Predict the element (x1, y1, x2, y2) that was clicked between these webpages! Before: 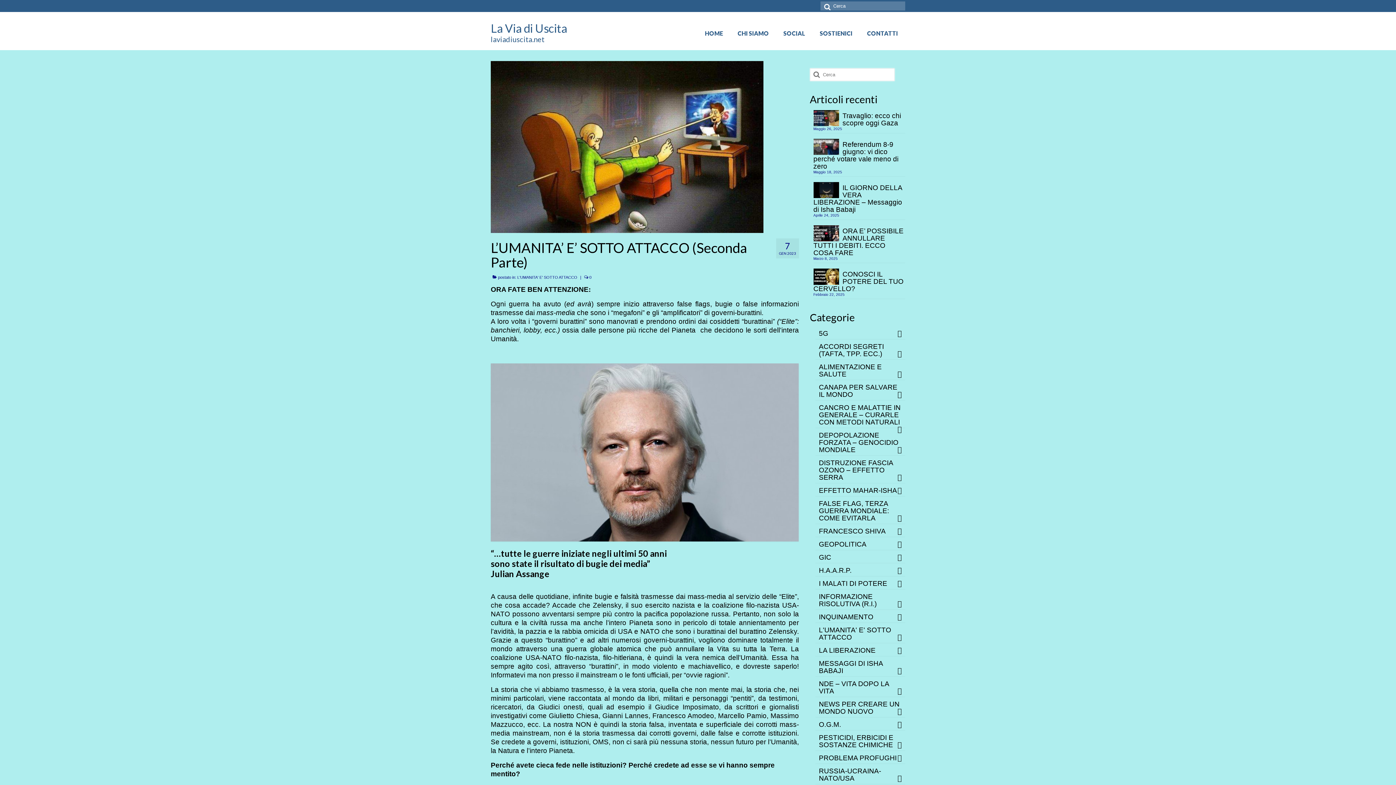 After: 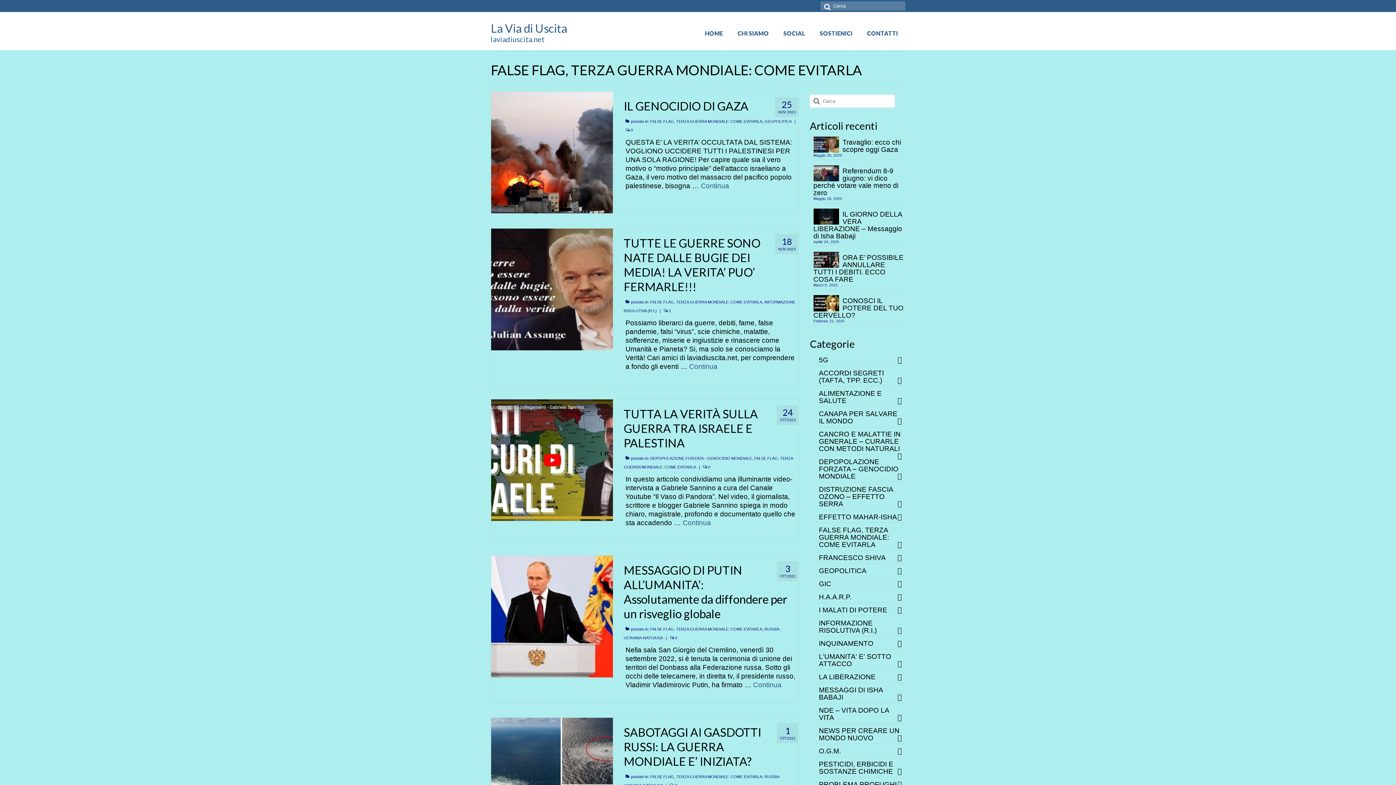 Action: label: FALSE FLAG, TERZA GUERRA MONDIALE: COME EVITARLA bbox: (815, 498, 905, 524)